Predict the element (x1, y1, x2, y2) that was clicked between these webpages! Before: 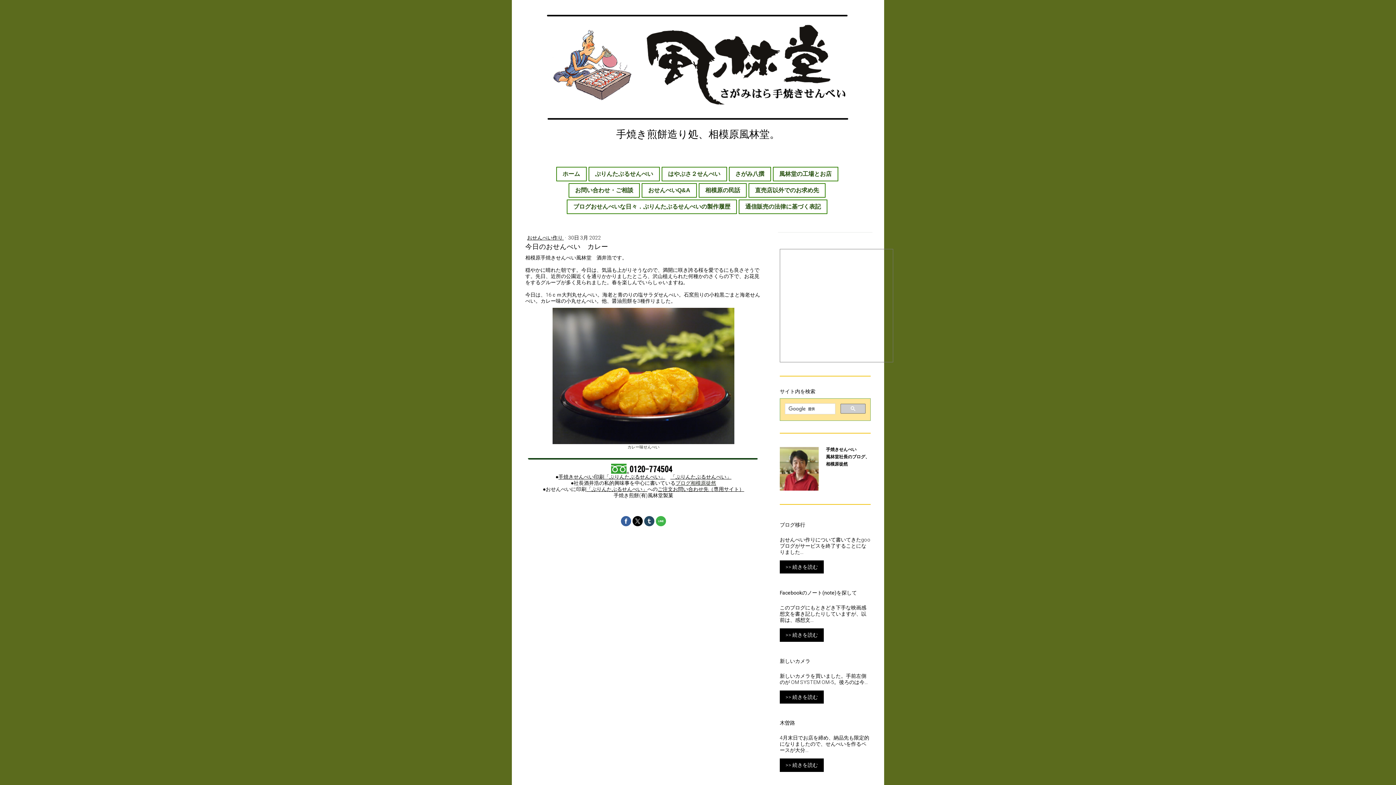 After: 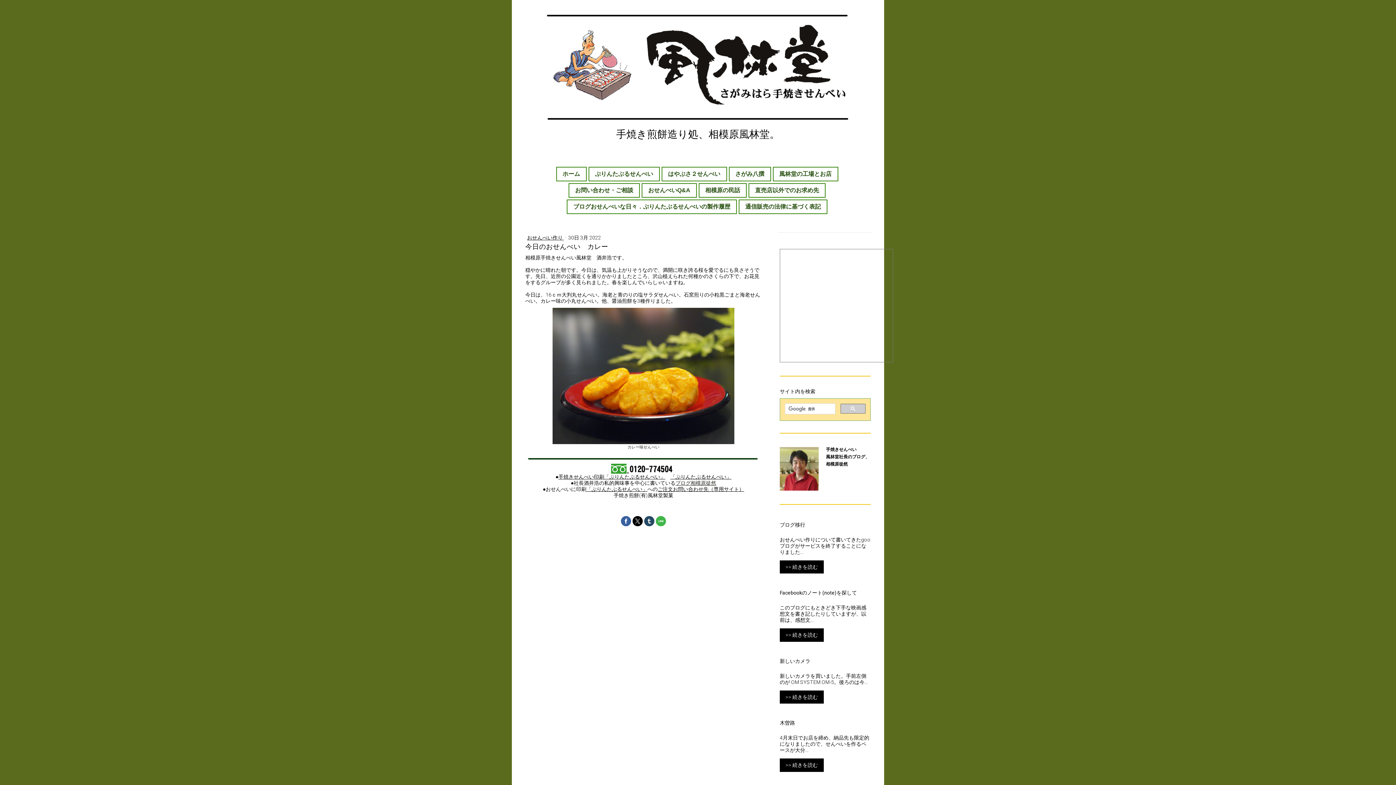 Action: bbox: (780, 690, 823, 704) label: >> 続きを読む